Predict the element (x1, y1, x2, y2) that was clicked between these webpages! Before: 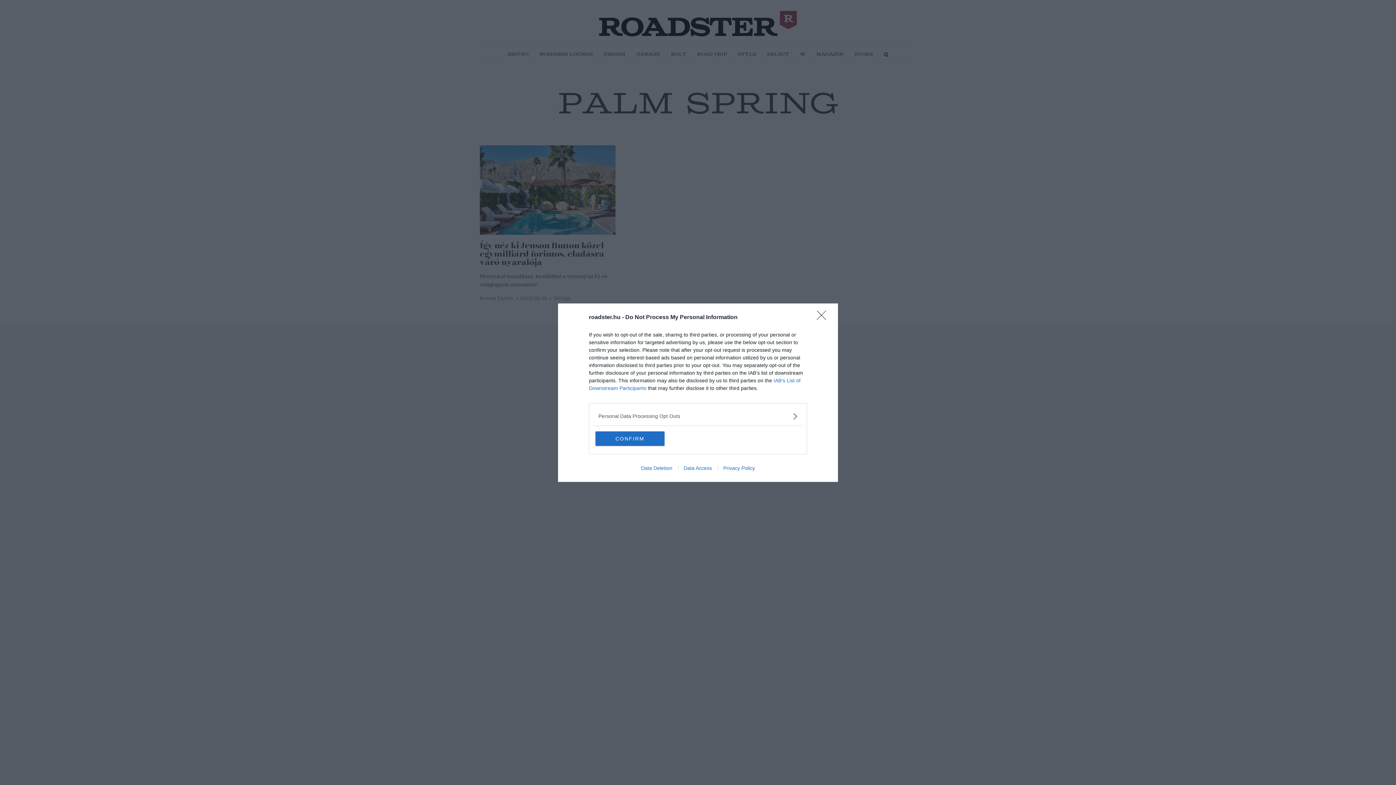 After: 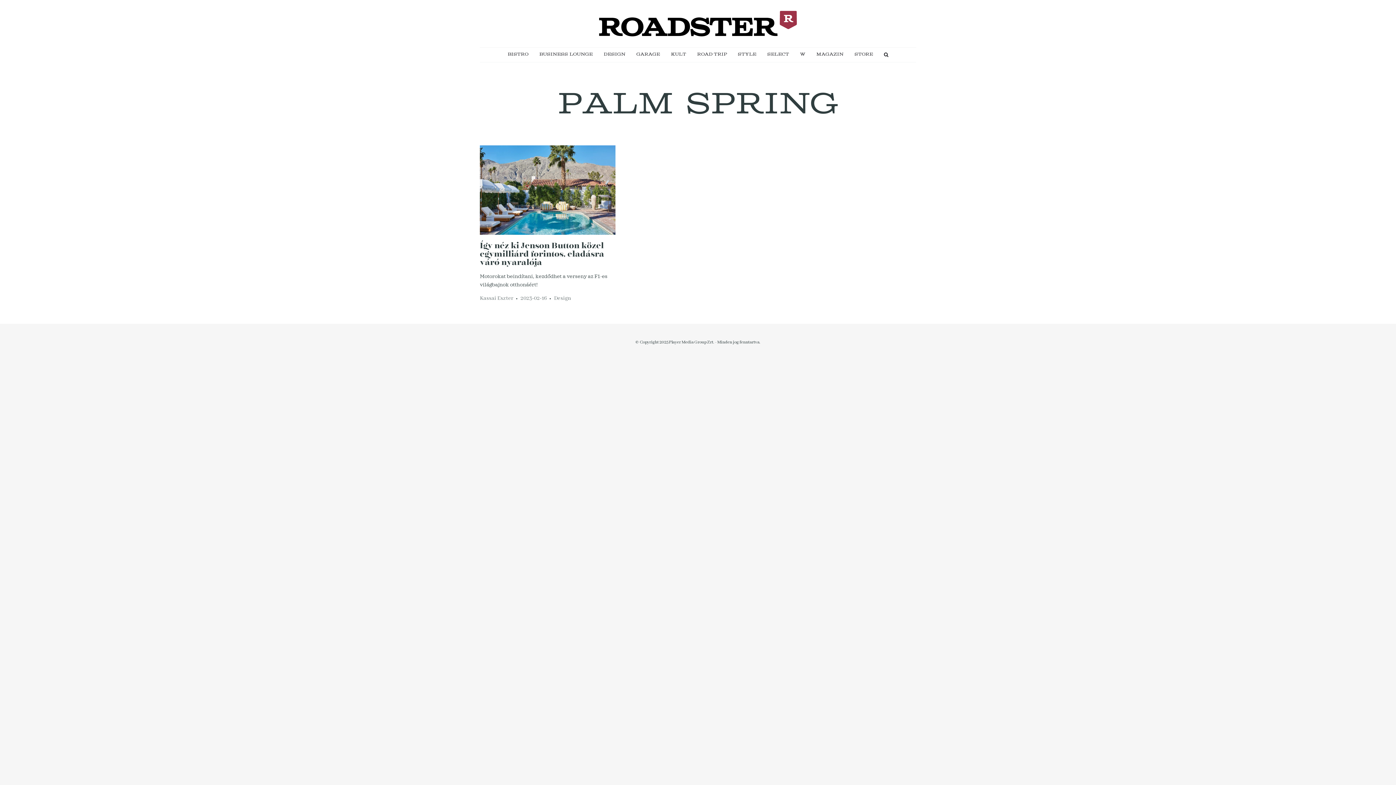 Action: bbox: (817, 310, 830, 324) label: Close